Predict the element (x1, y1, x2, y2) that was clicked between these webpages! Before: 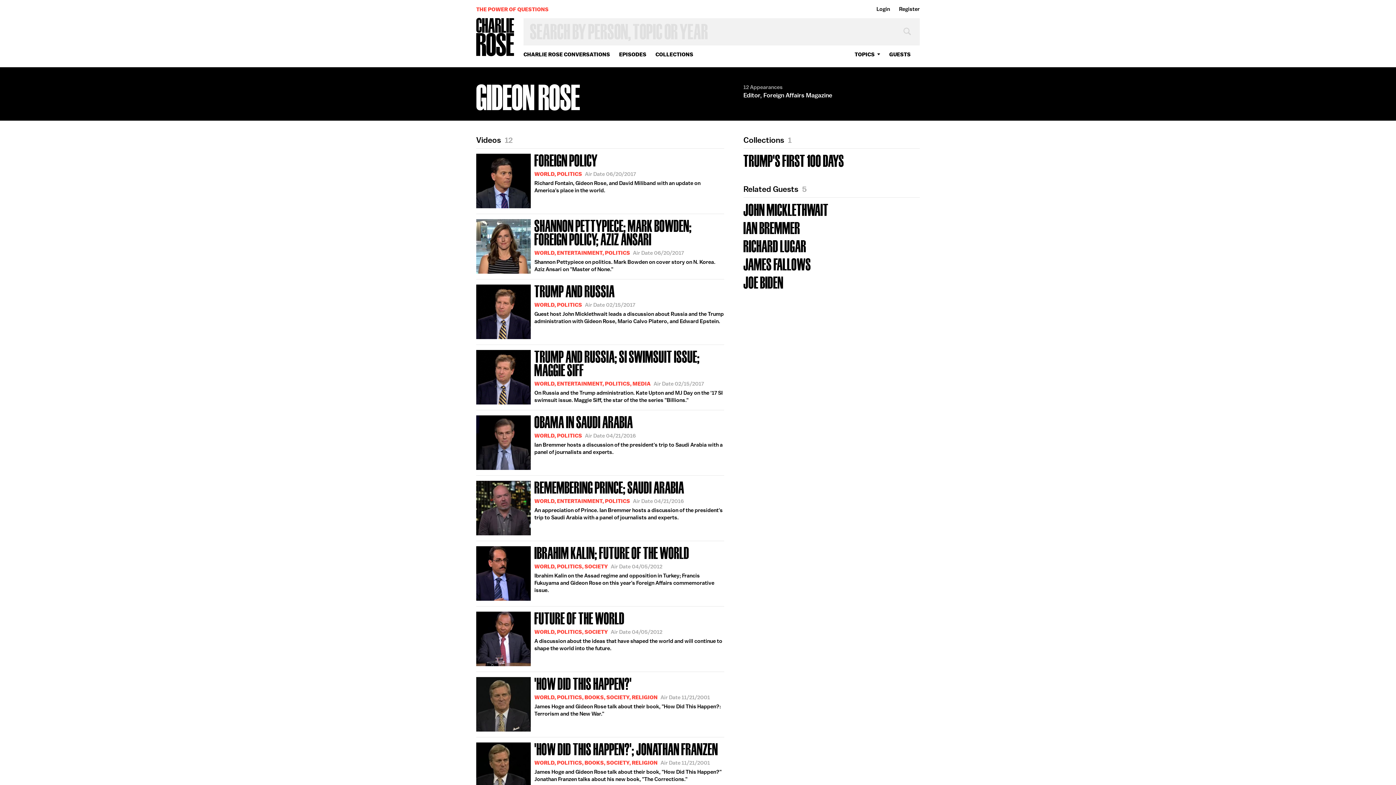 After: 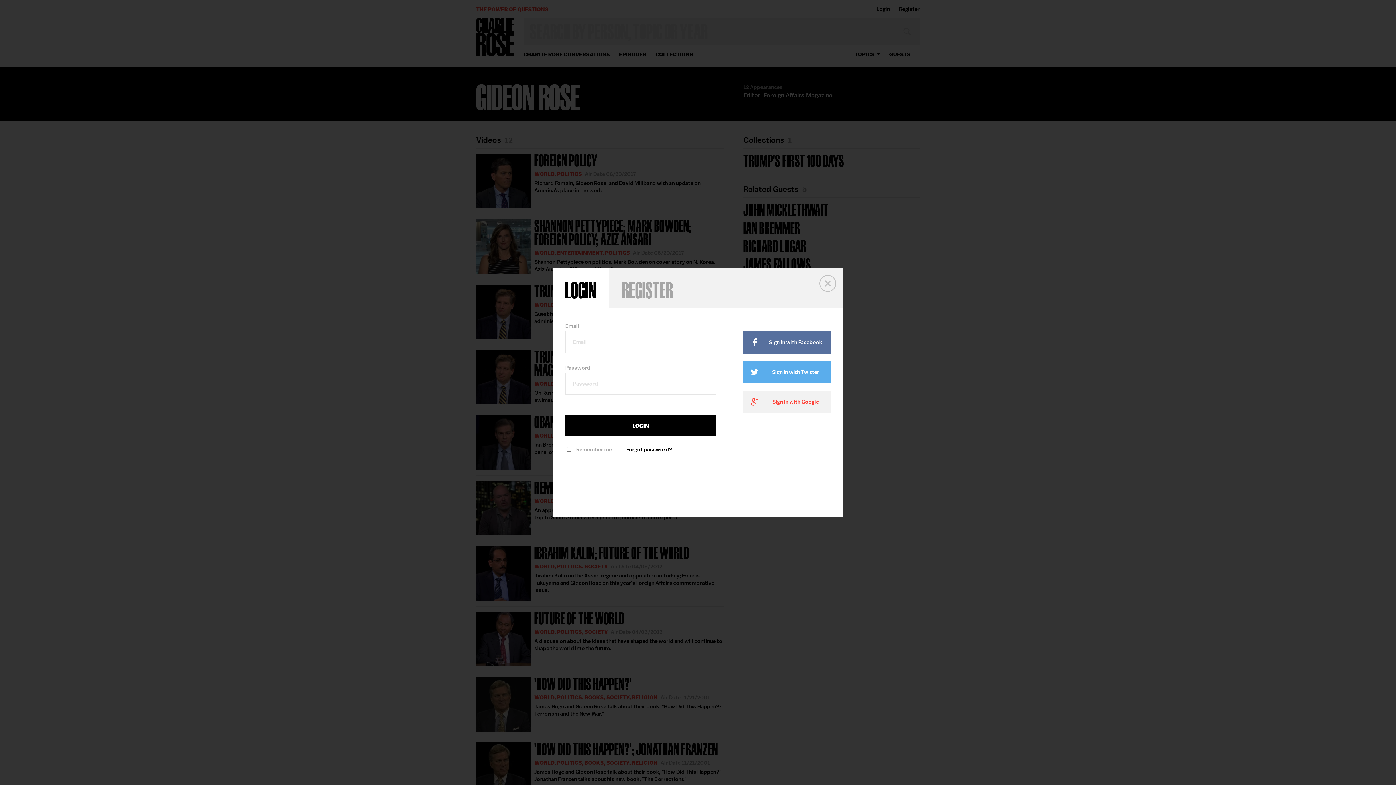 Action: bbox: (876, 5, 890, 12) label: Login